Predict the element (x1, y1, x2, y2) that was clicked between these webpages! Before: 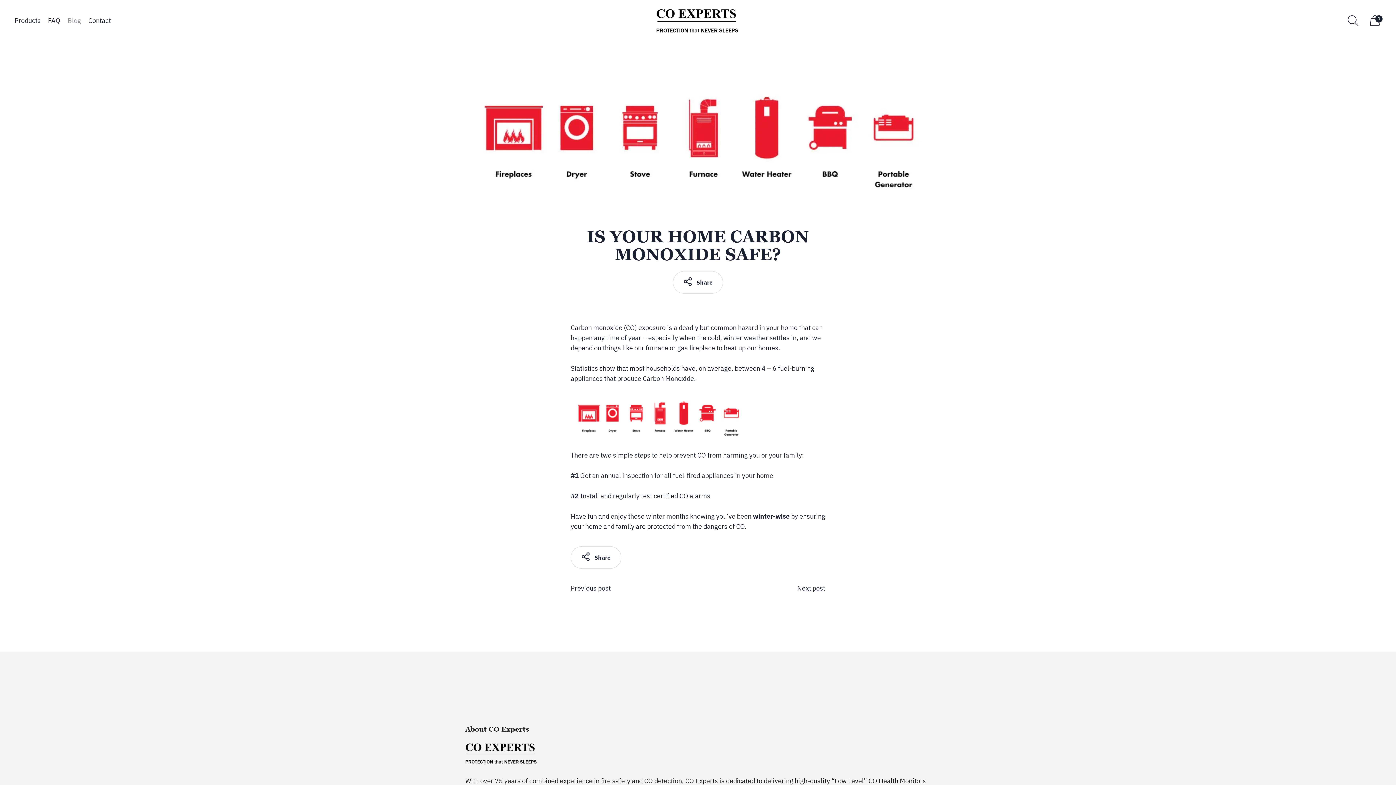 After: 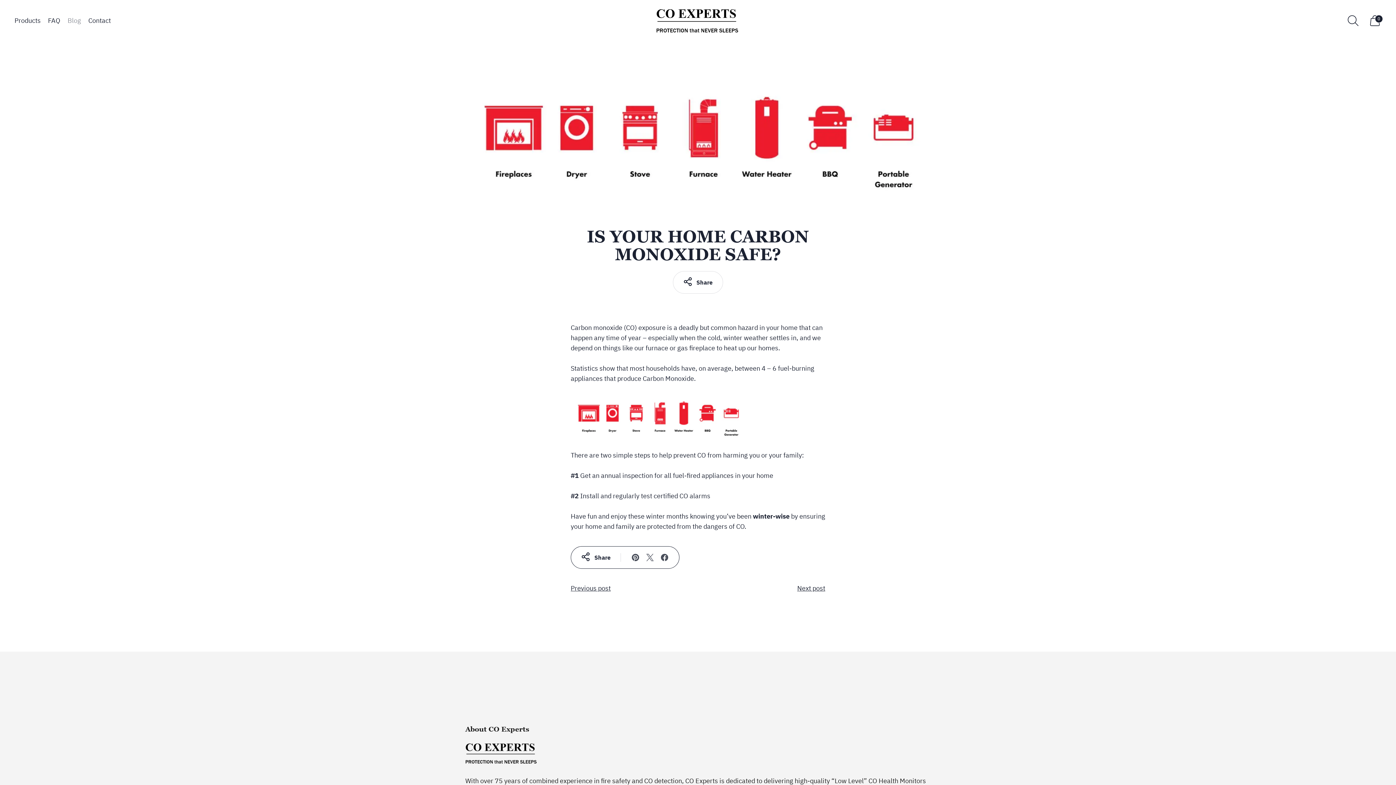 Action: bbox: (570, 546, 621, 569) label: Share